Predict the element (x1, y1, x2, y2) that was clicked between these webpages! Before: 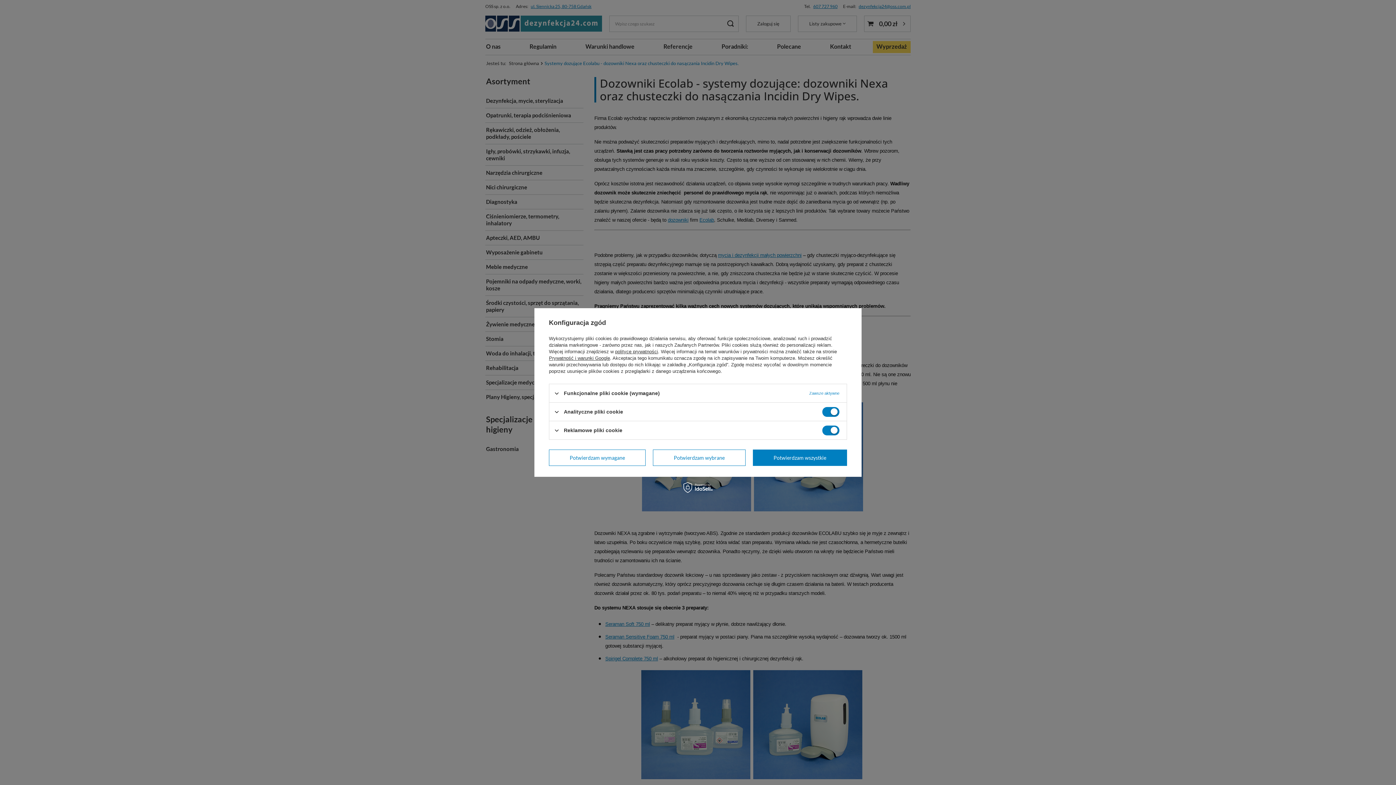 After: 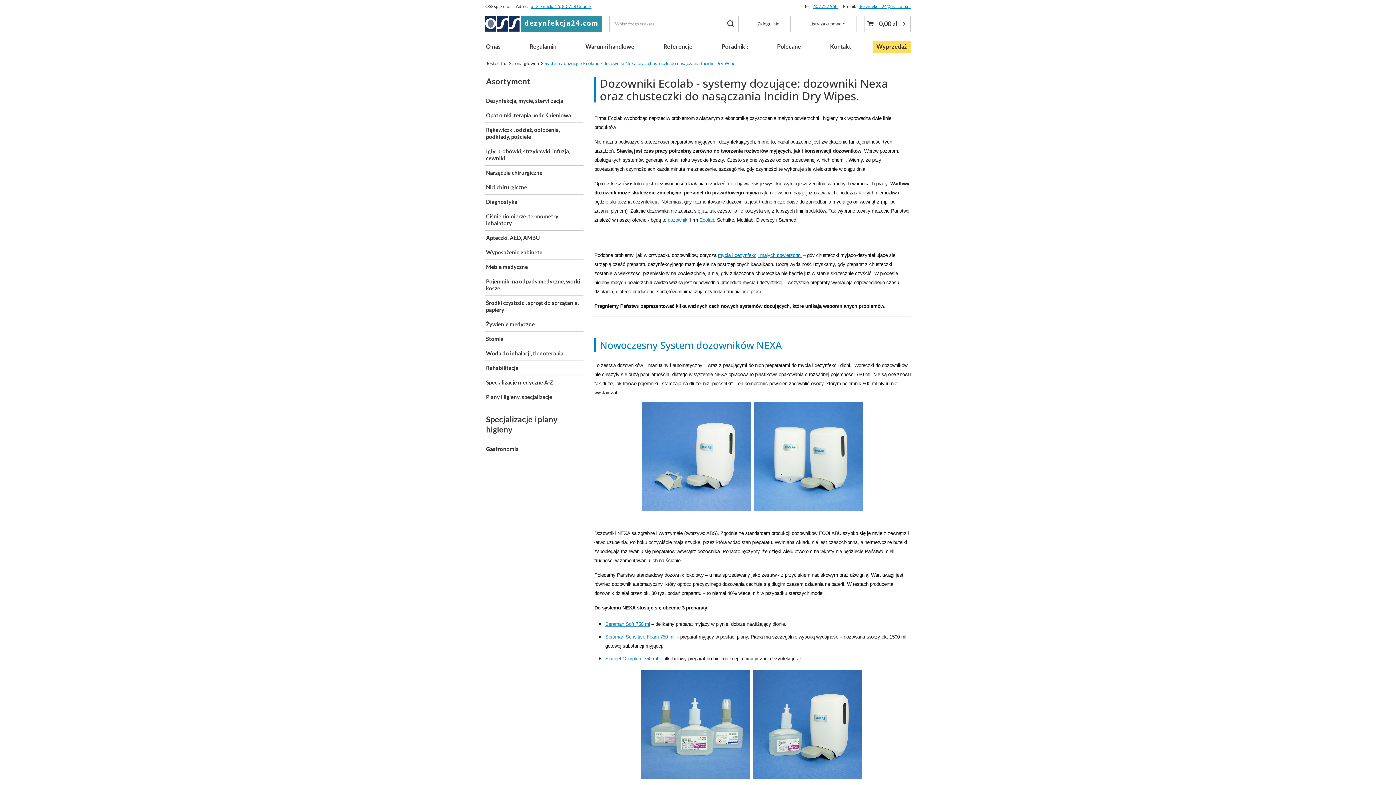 Action: bbox: (549, 449, 645, 466) label: Potwierdzam wymagane